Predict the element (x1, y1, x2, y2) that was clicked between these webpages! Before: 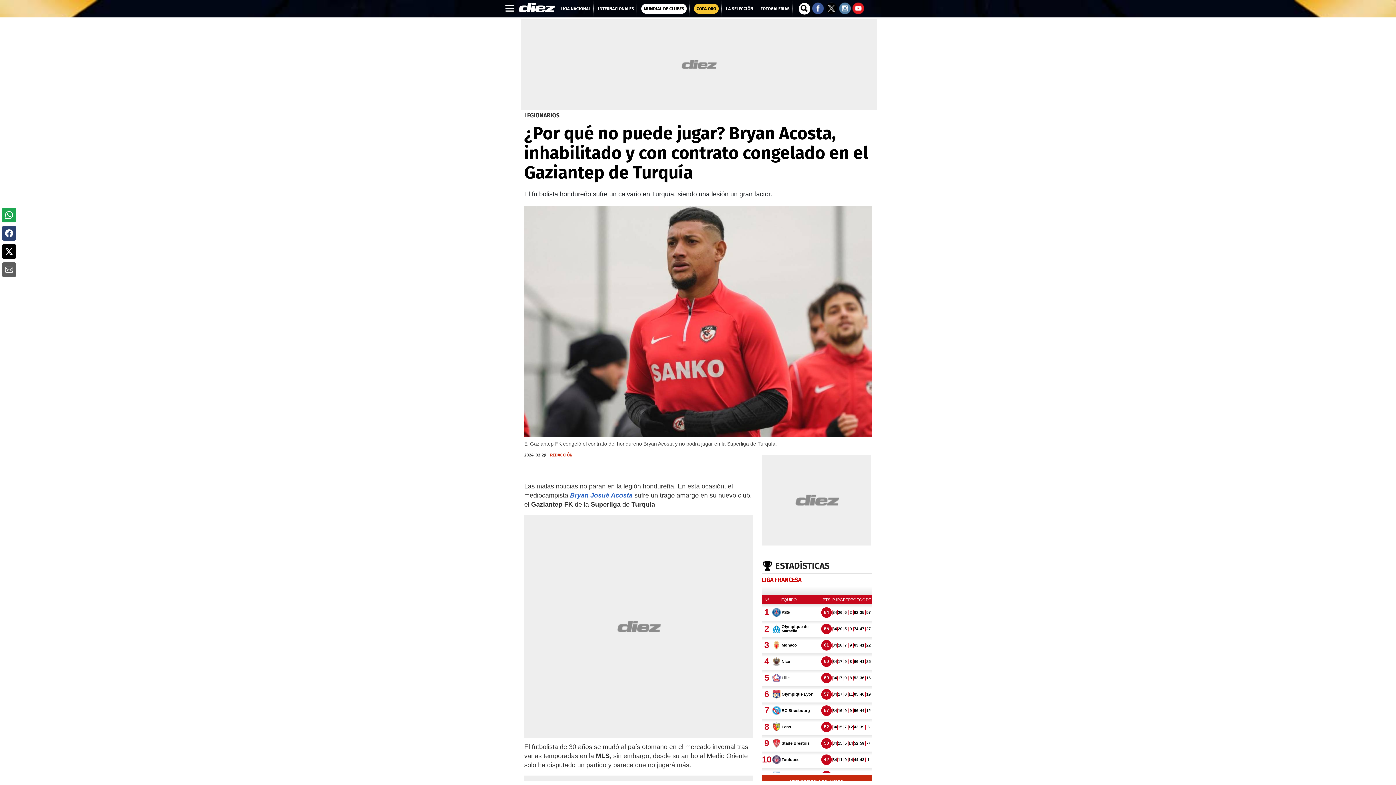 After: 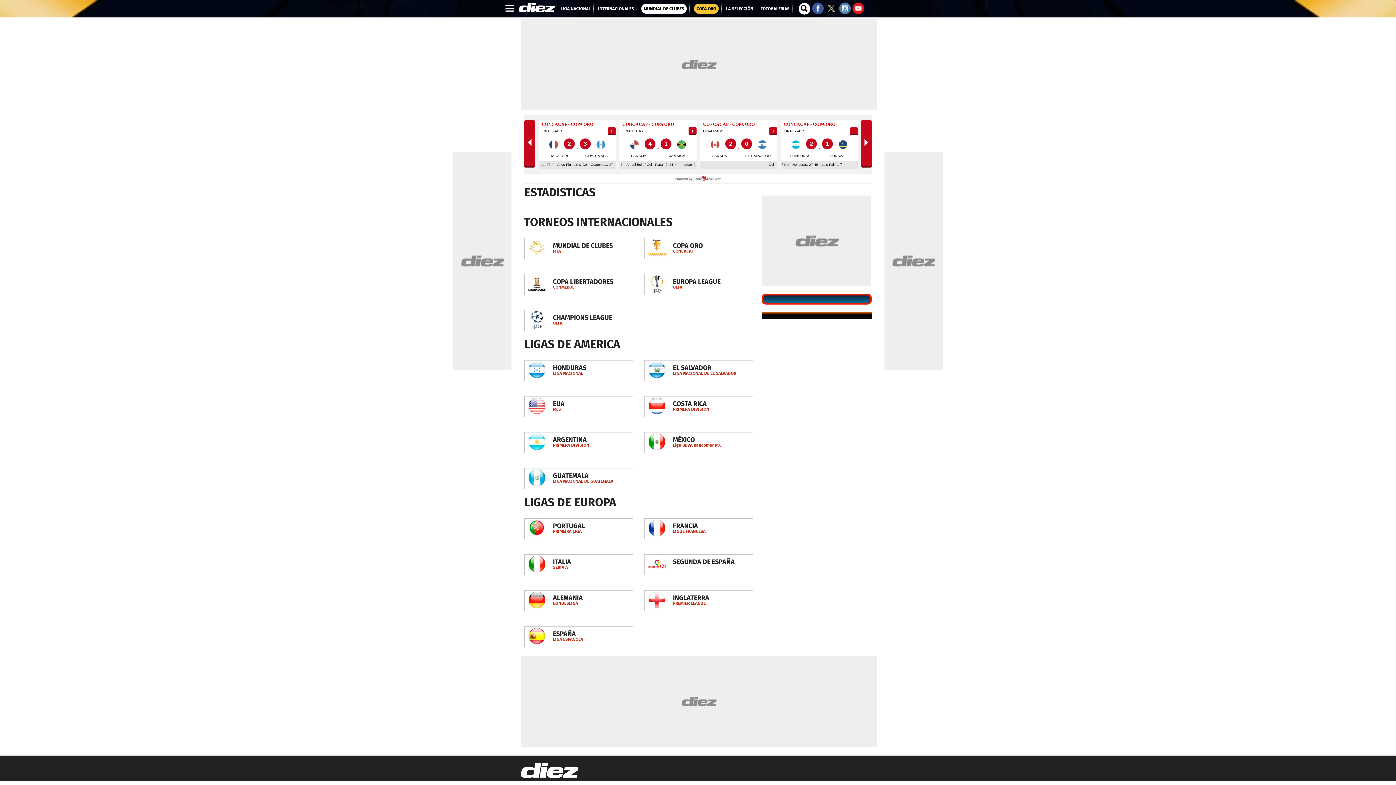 Action: bbox: (761, 560, 871, 574) label: ESTADÍSTICAS